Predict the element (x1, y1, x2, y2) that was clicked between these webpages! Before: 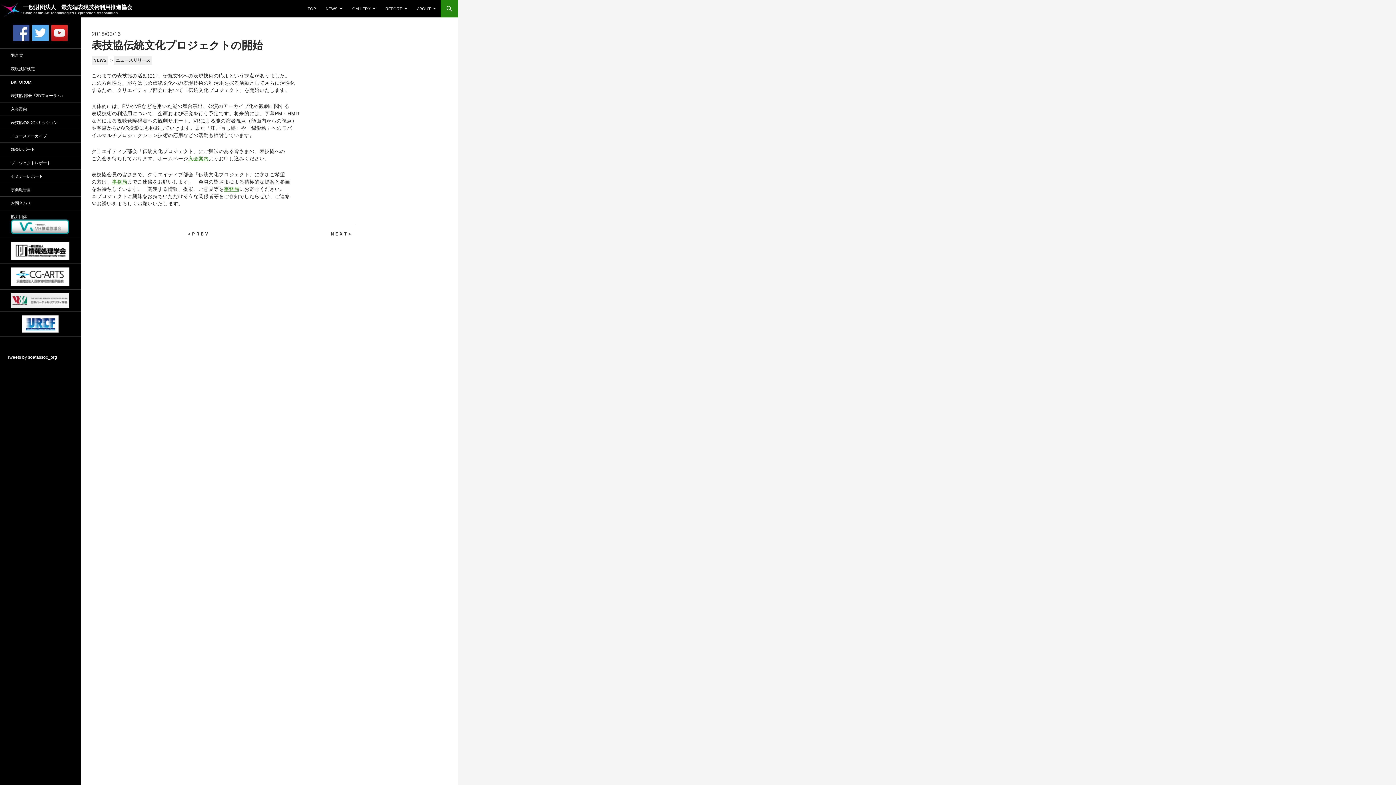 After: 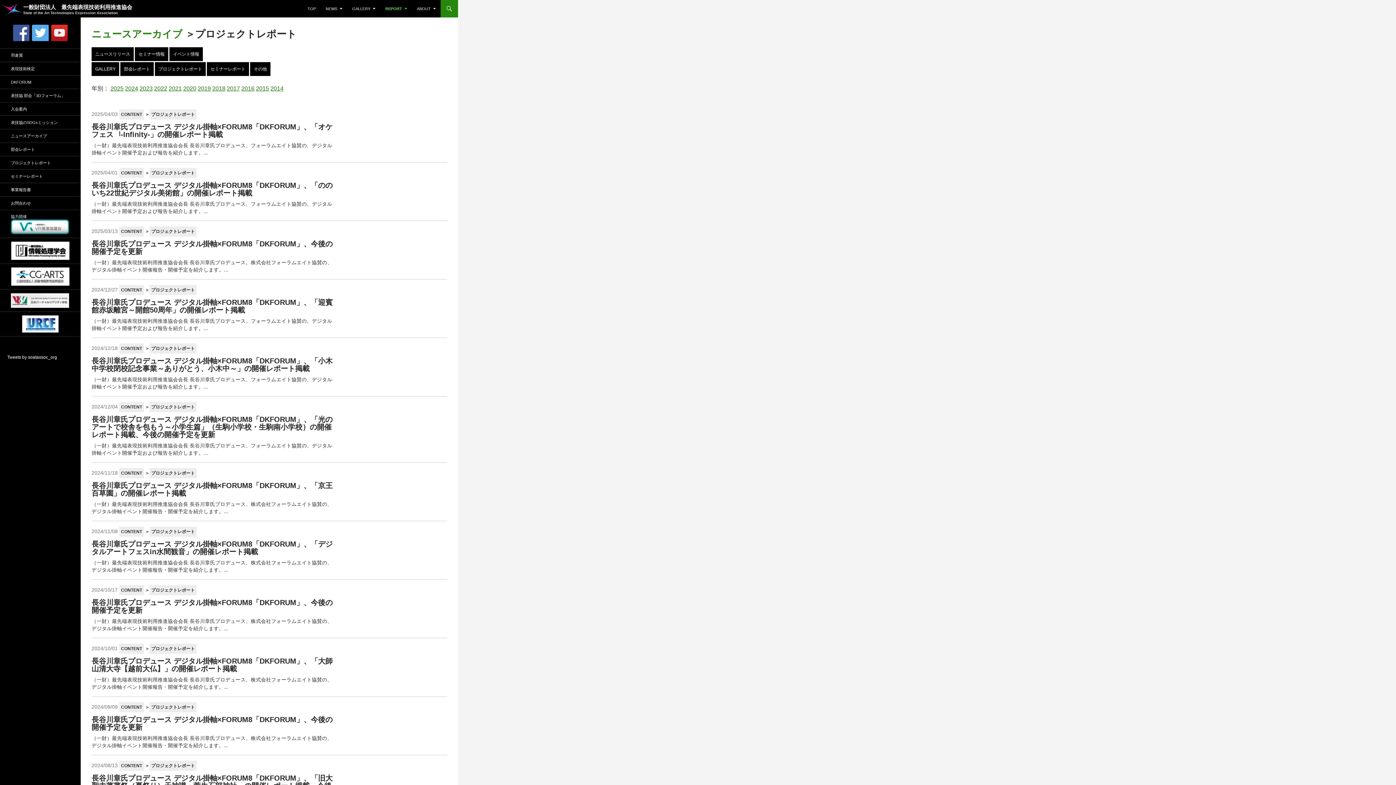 Action: bbox: (0, 156, 80, 169) label: プロジェクトレポート